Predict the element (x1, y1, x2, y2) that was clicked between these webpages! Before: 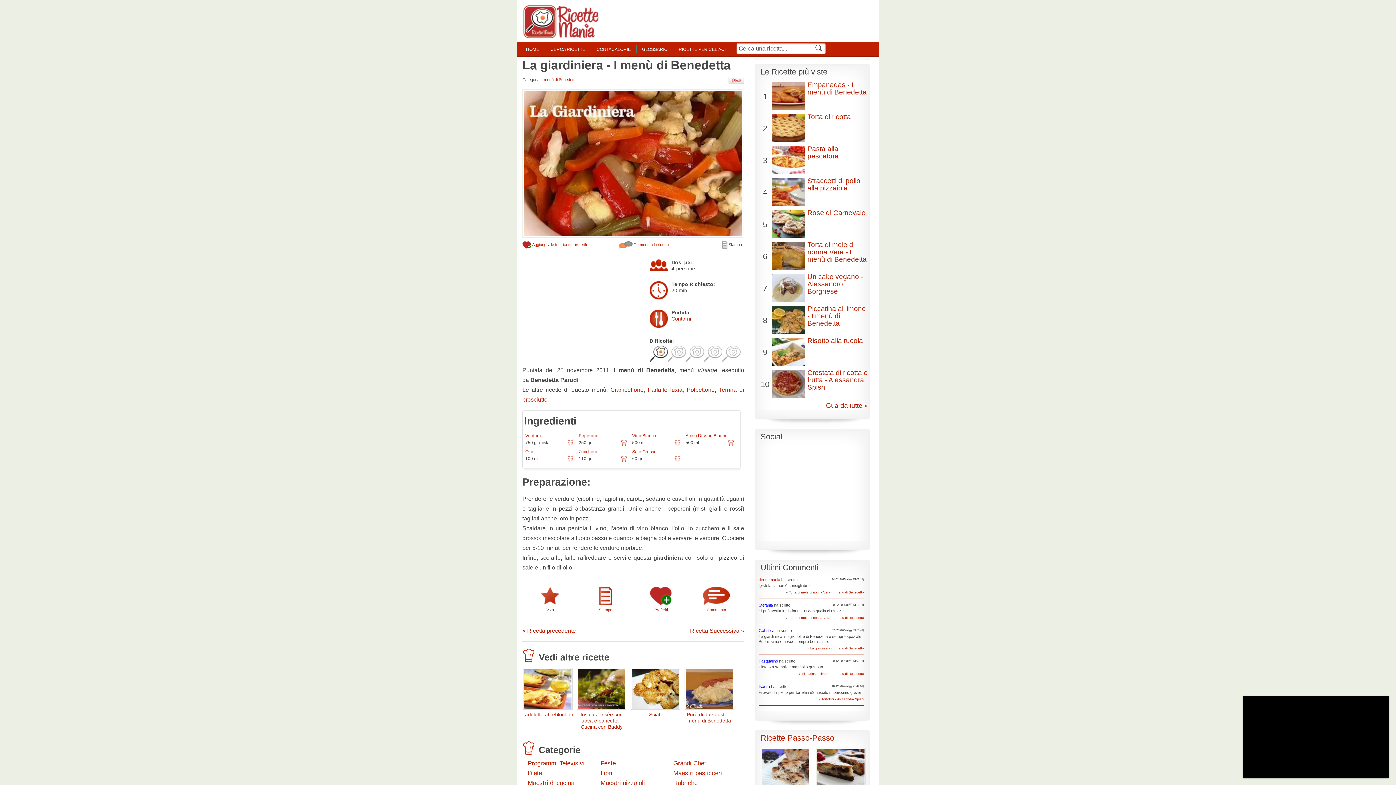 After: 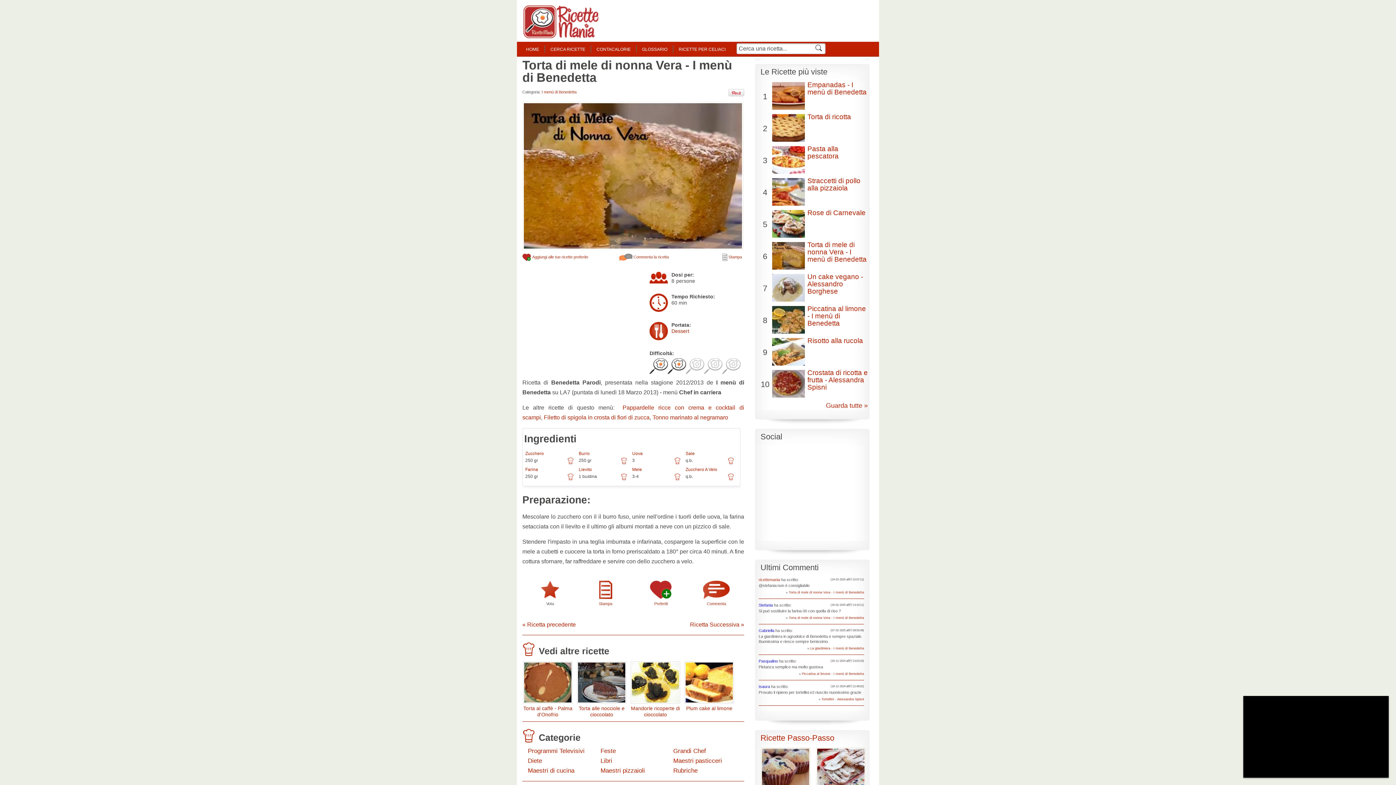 Action: bbox: (807, 241, 866, 263) label: Torta di mele di nonna Vera - I menù di Benedetta